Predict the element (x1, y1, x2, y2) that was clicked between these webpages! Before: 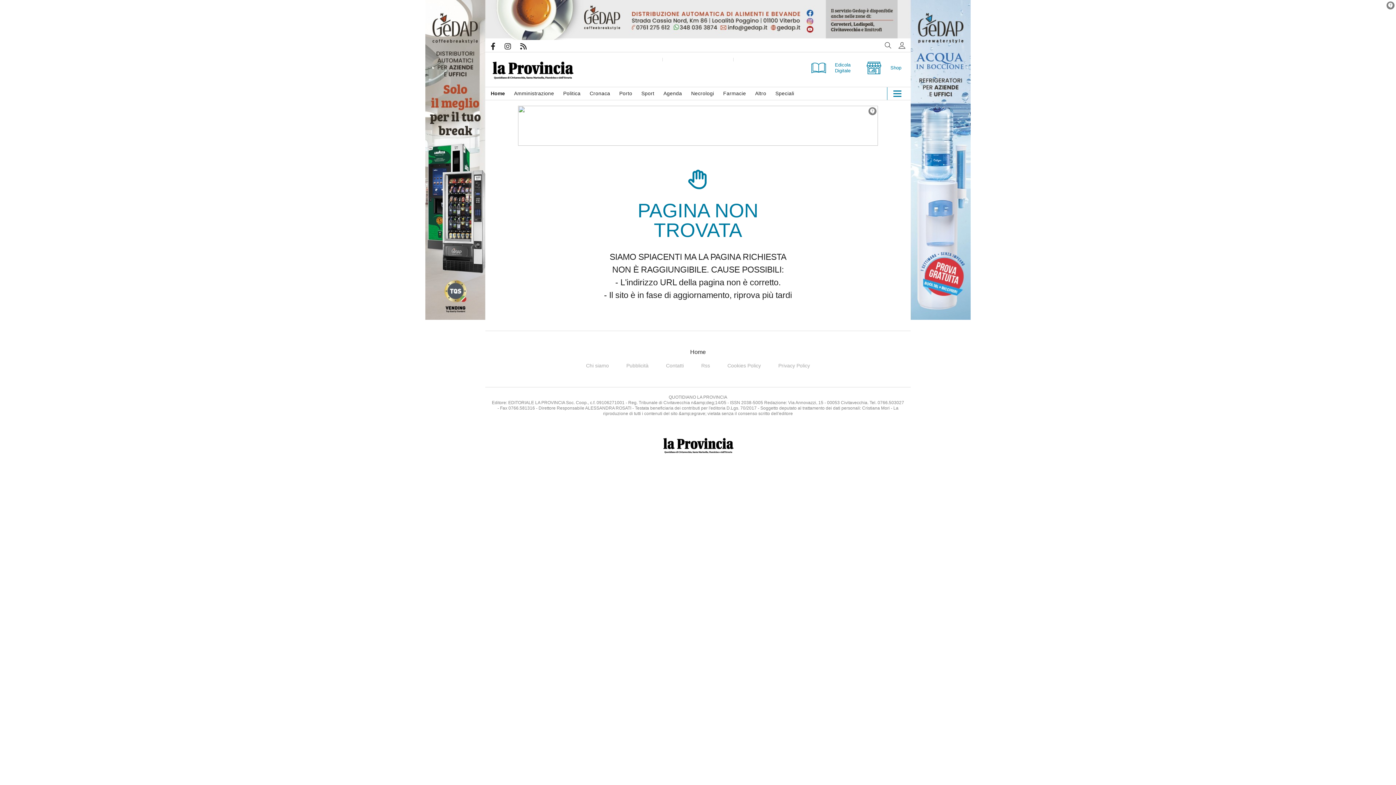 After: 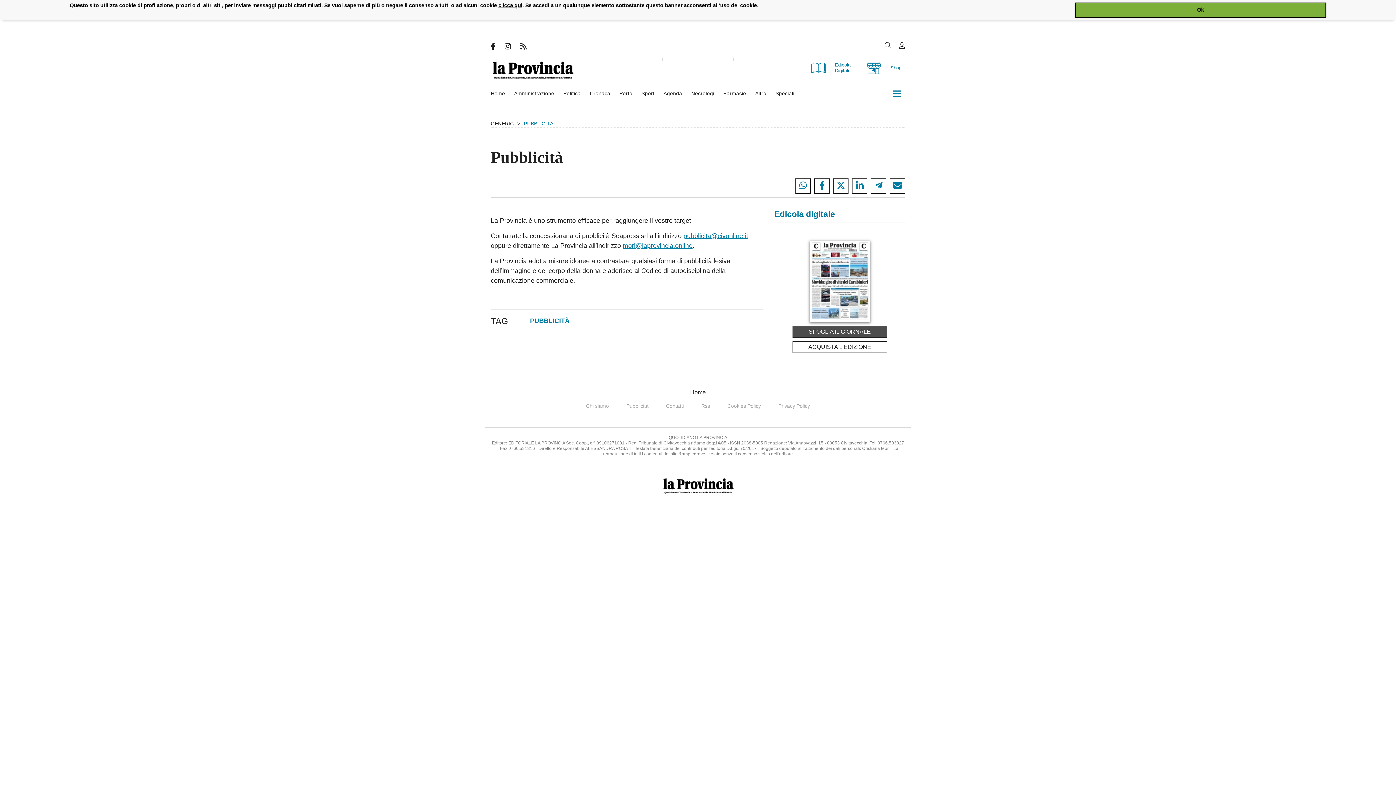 Action: label: Pubblicità bbox: (626, 362, 648, 368)